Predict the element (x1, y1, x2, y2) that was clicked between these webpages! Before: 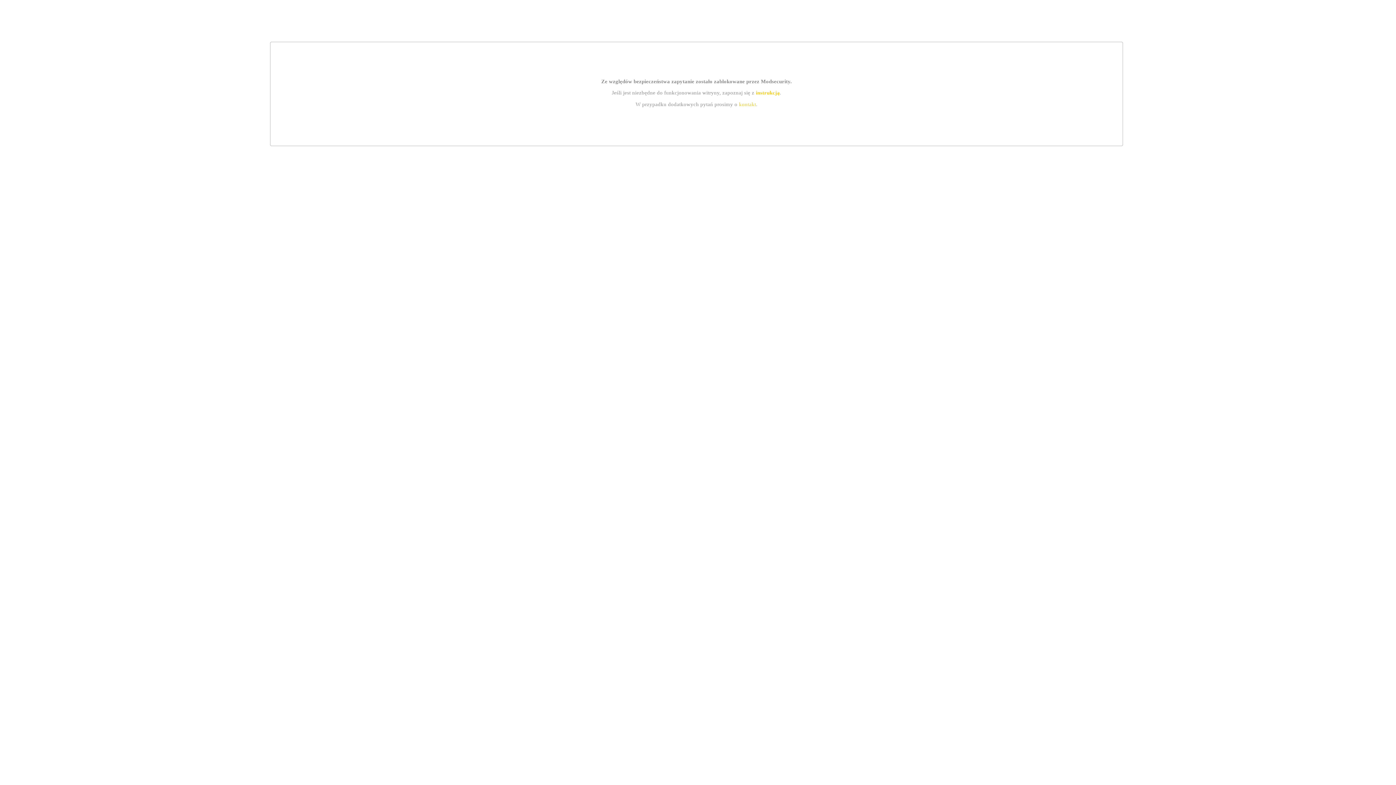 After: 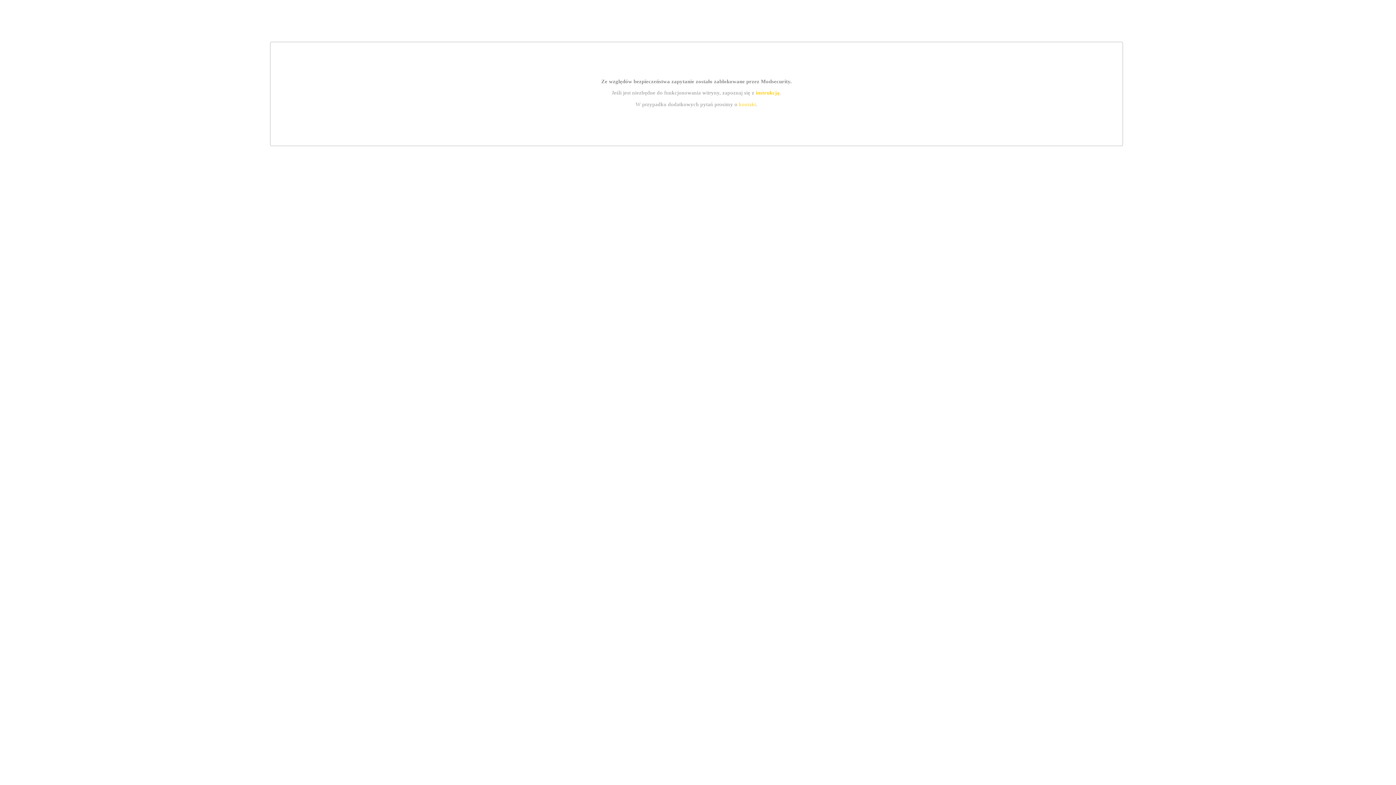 Action: label: kontakt bbox: (739, 101, 756, 107)